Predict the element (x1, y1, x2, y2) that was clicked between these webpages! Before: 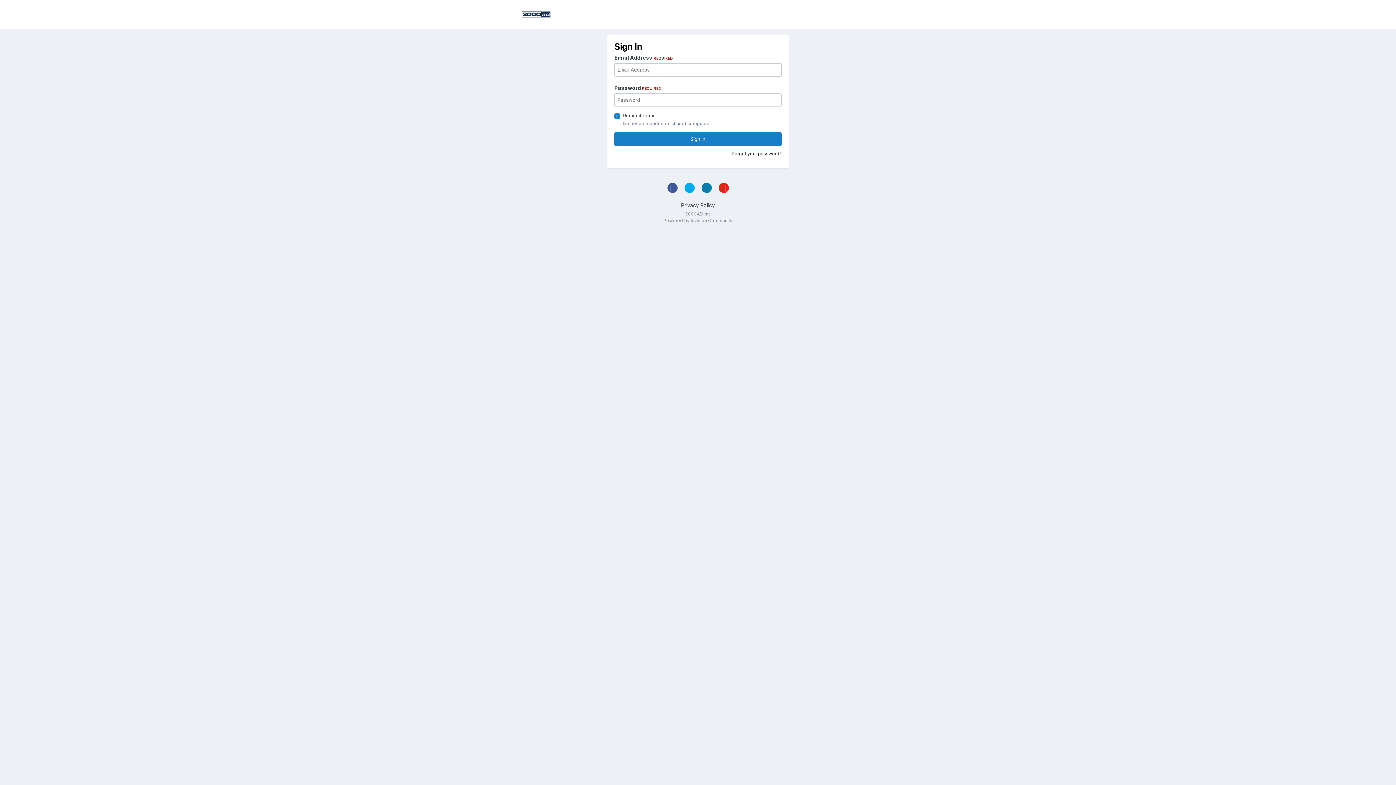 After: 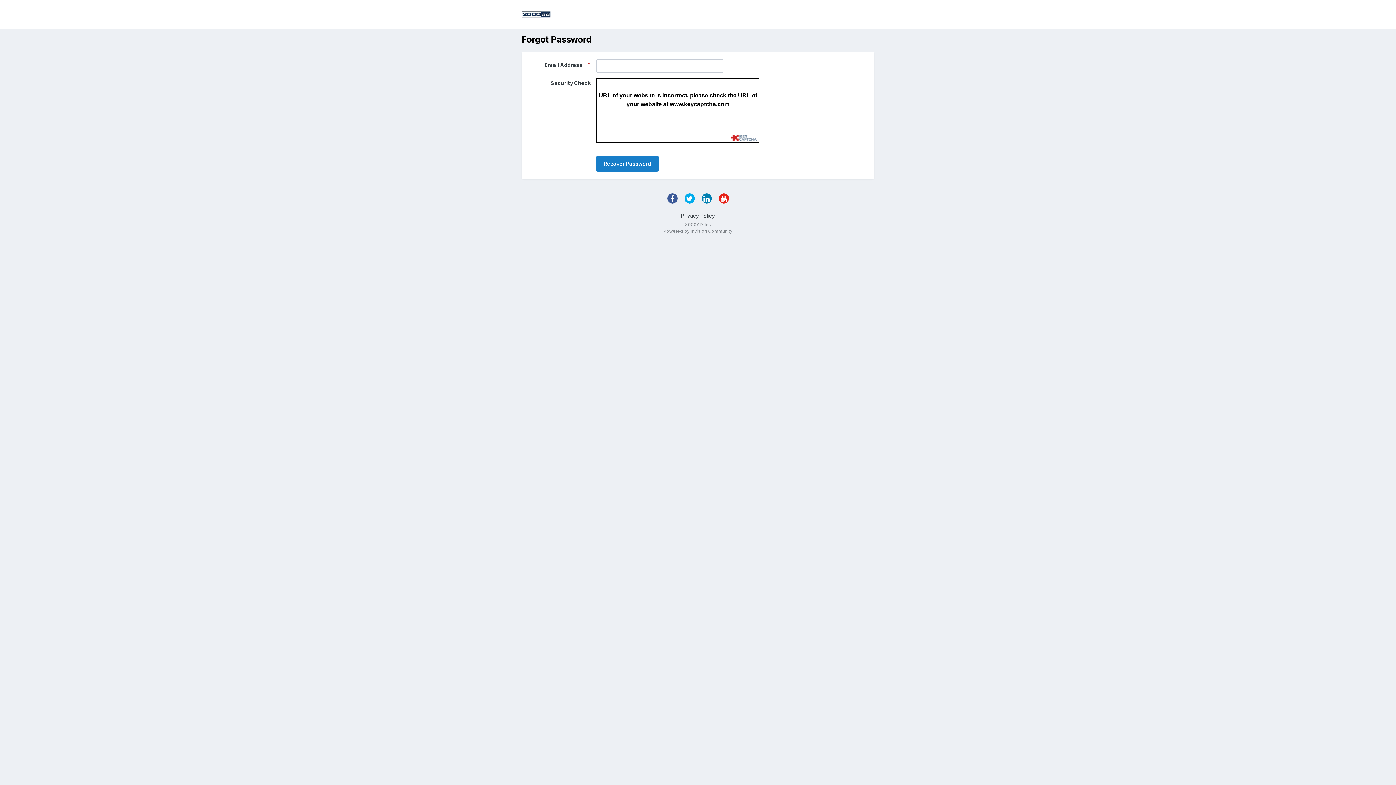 Action: label: Forgot your password? bbox: (732, 150, 781, 156)